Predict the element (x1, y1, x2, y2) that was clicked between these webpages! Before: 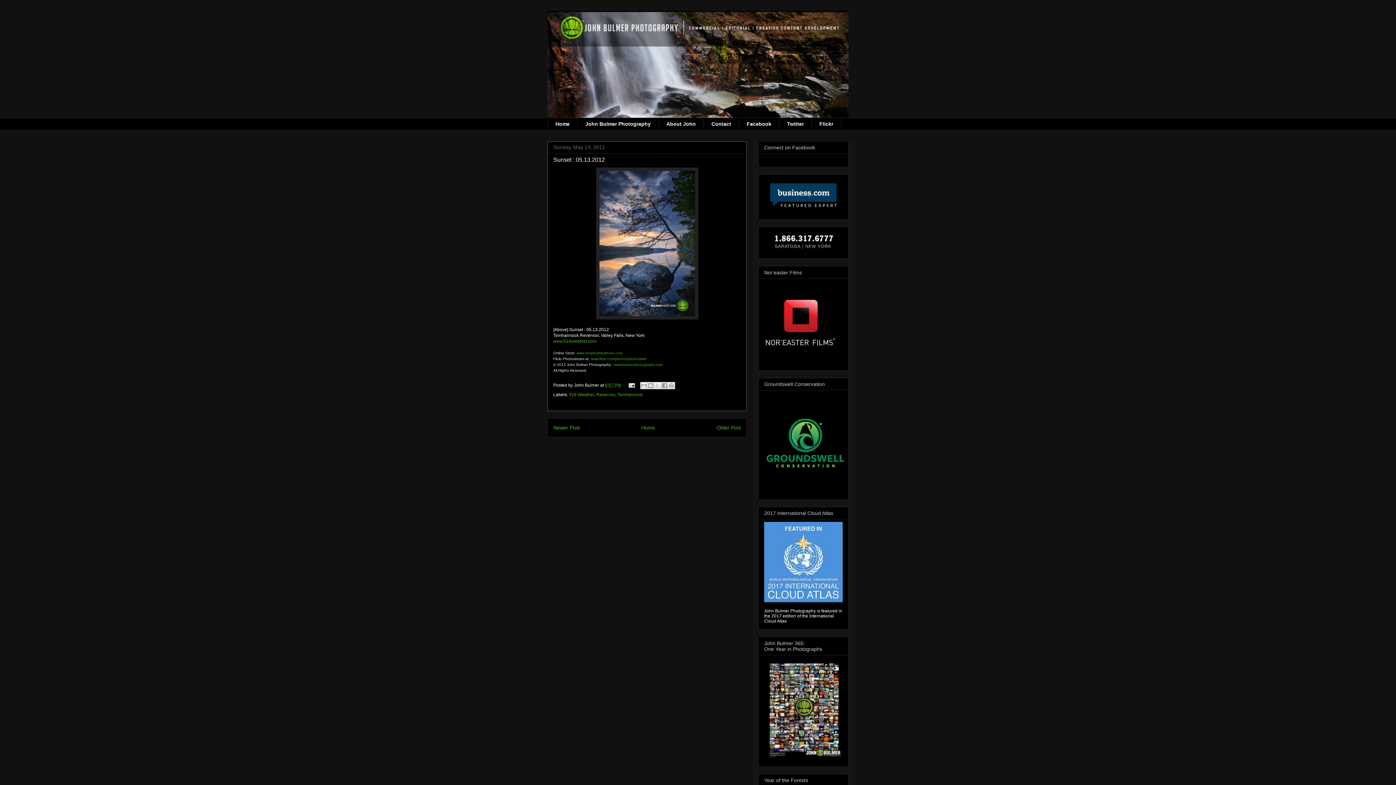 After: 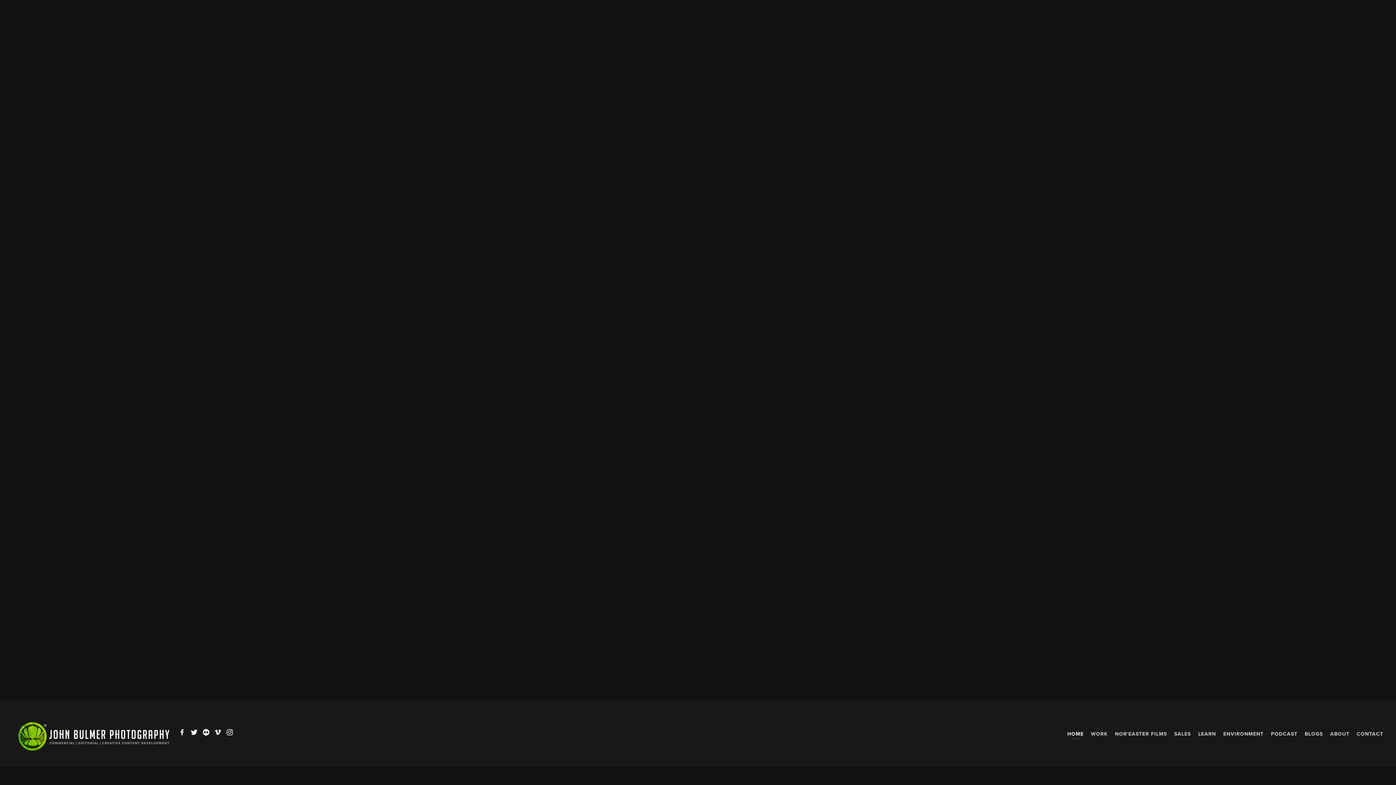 Action: label: www.bulmerphotography.com bbox: (614, 362, 662, 366)